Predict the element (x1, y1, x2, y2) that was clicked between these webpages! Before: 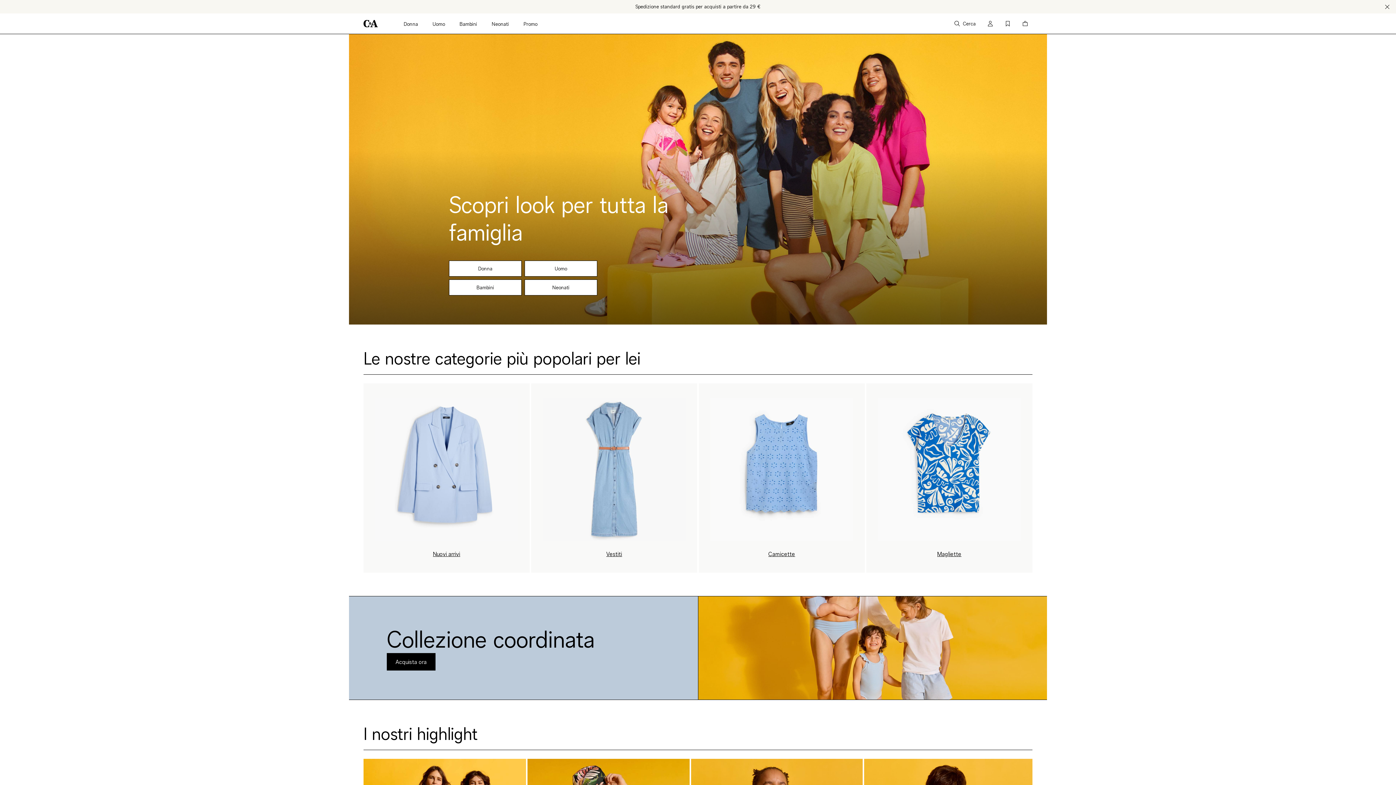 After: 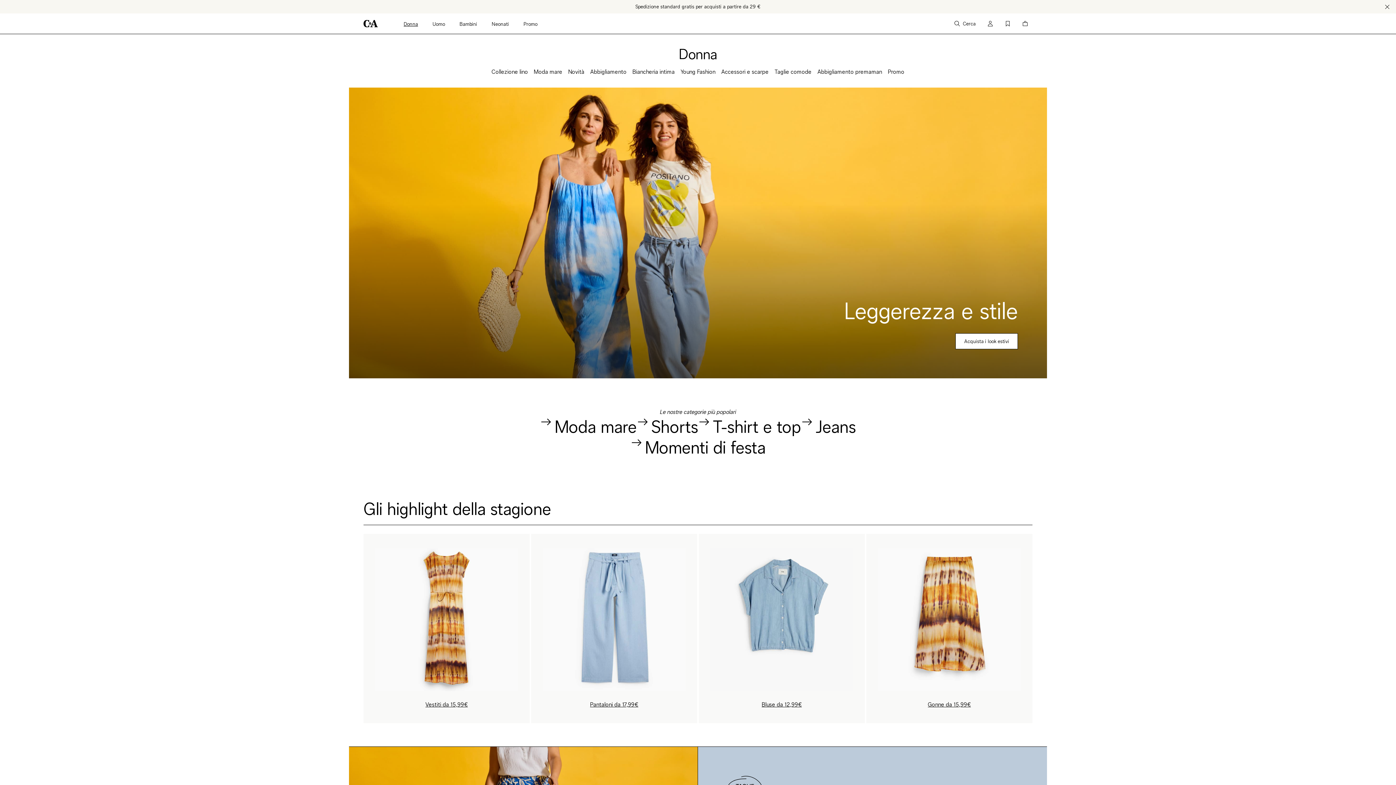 Action: label: Donna bbox: (449, 260, 521, 276)